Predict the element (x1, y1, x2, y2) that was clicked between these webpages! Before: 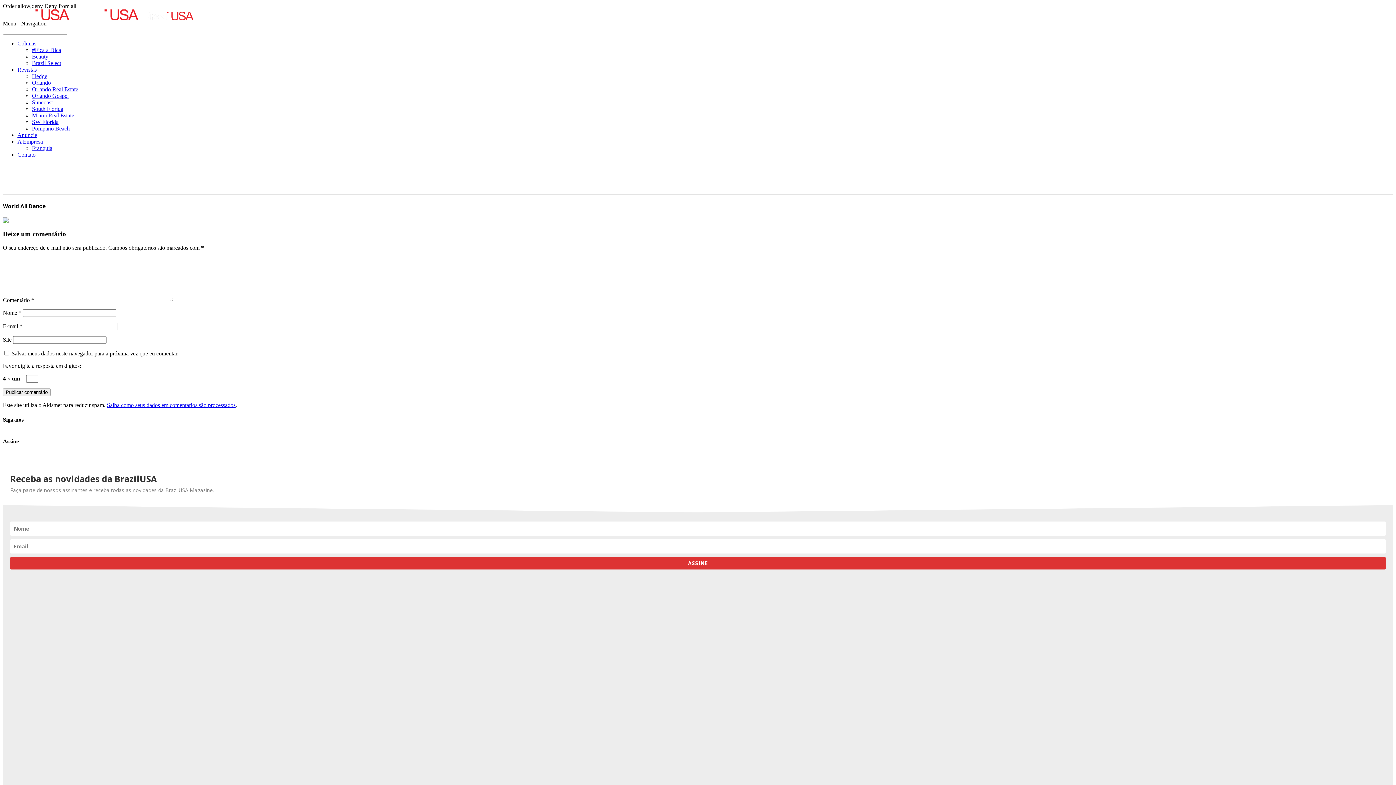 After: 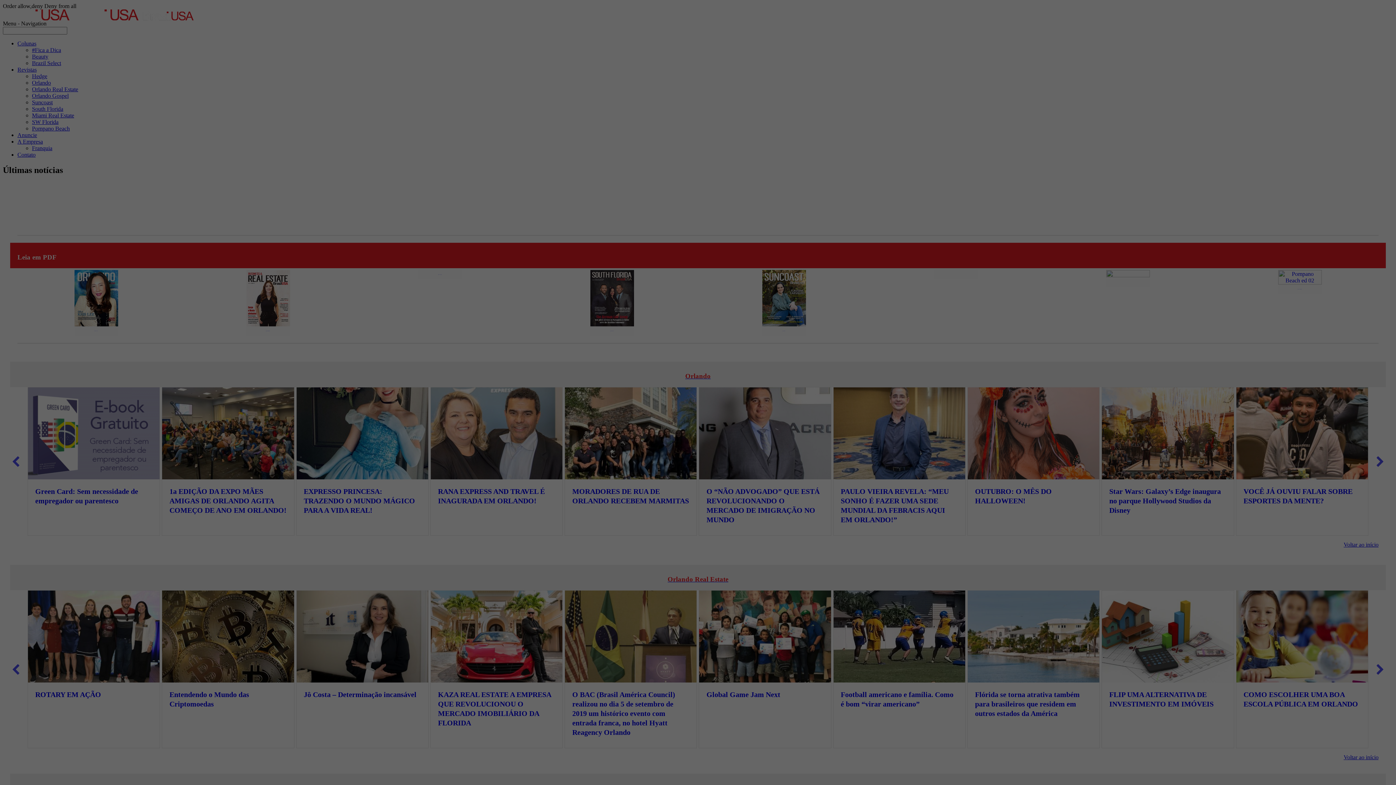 Action: bbox: (72, 15, 141, 21)